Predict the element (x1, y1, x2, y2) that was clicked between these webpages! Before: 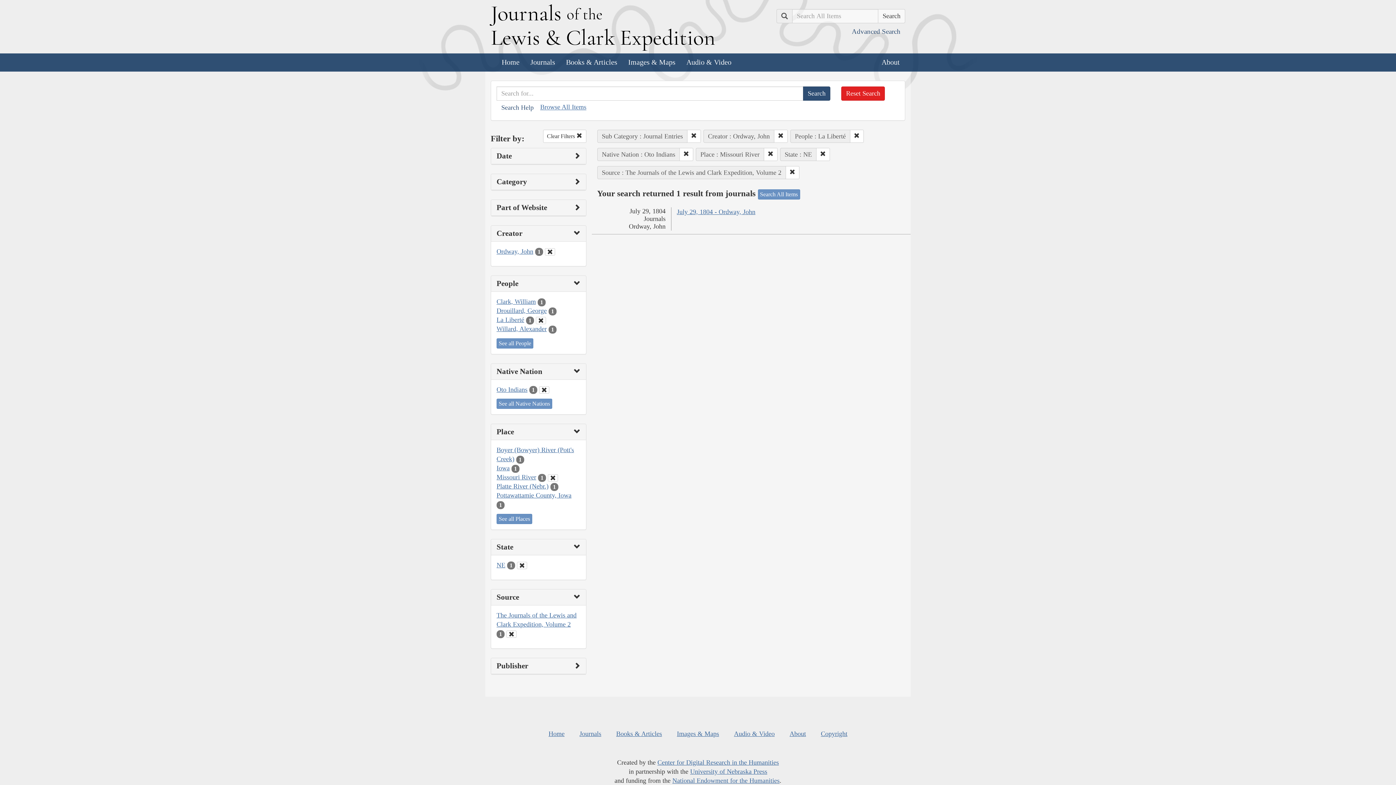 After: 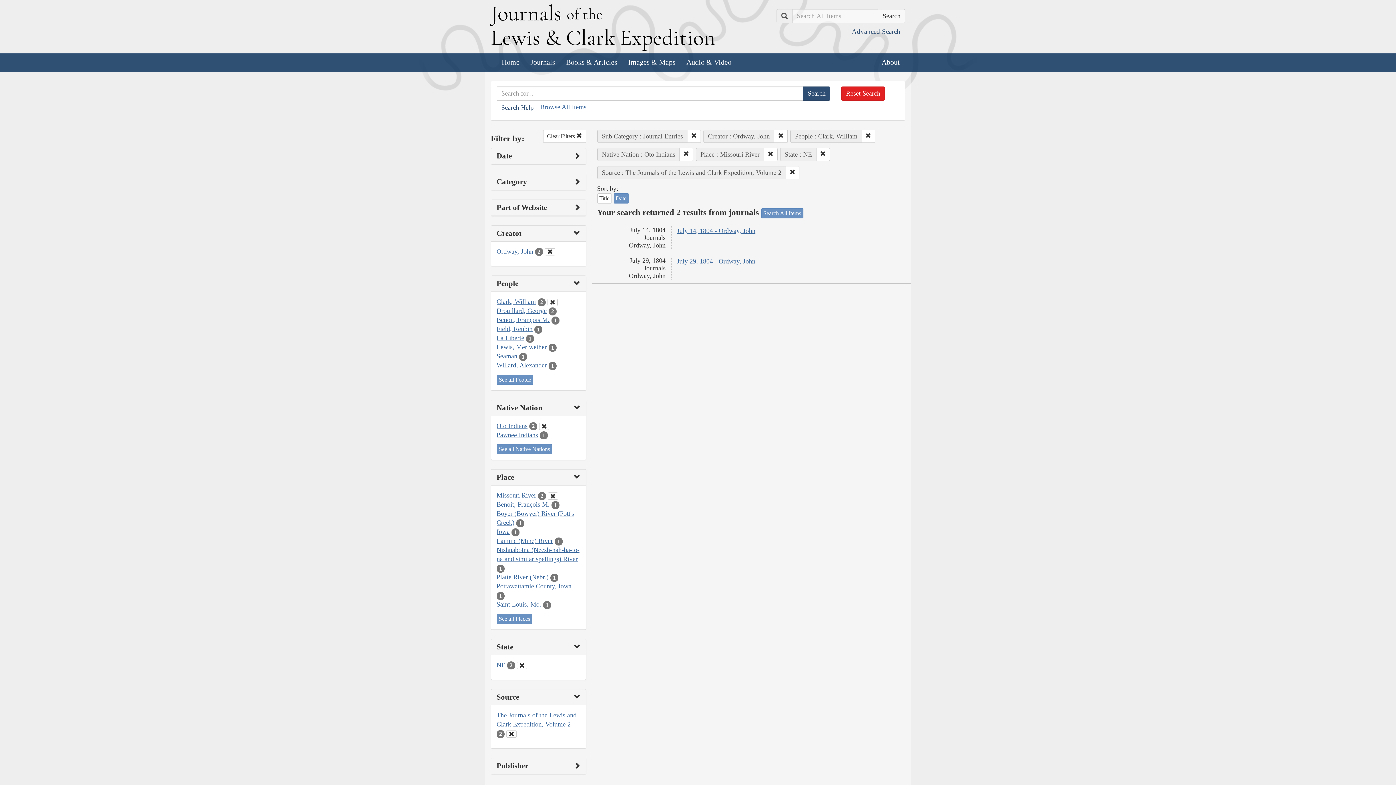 Action: bbox: (496, 298, 536, 305) label: Clark, William